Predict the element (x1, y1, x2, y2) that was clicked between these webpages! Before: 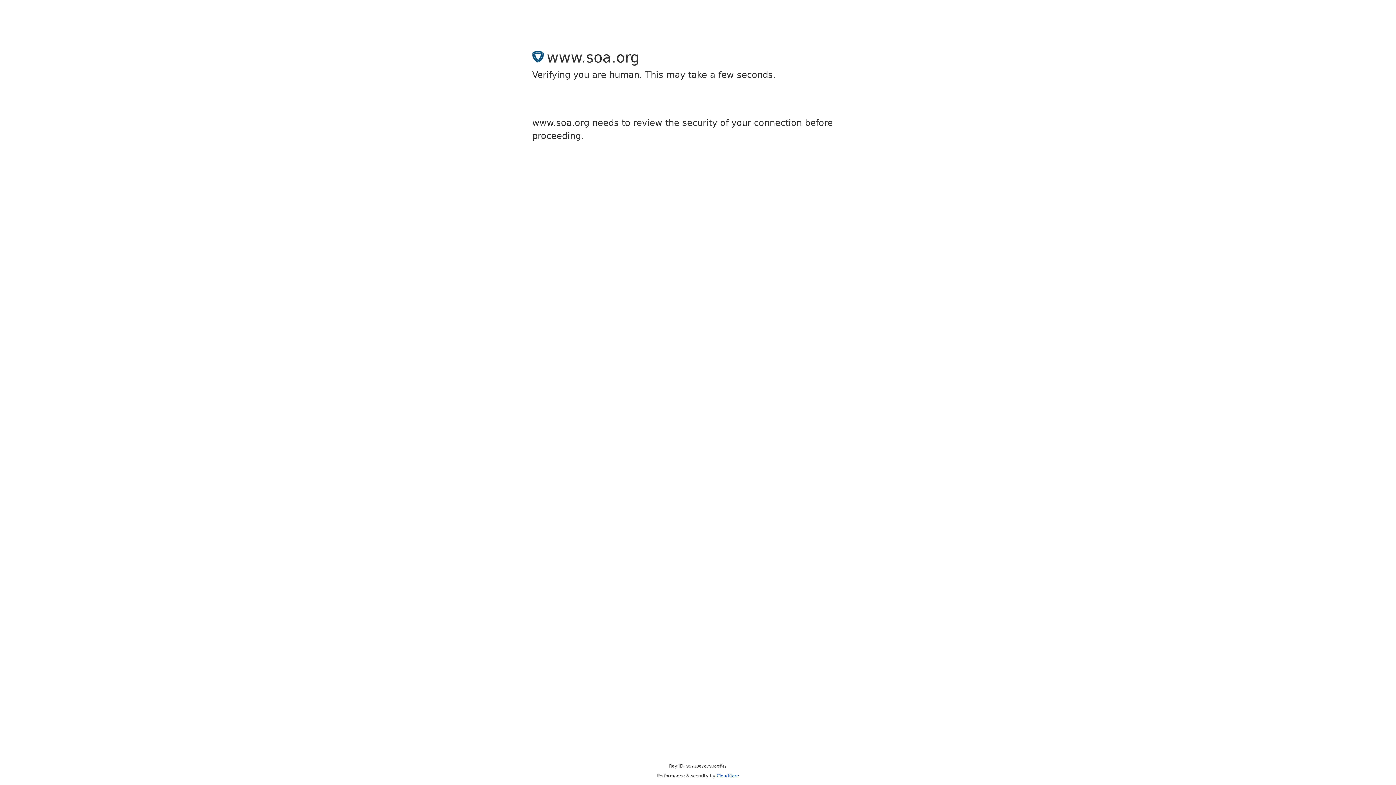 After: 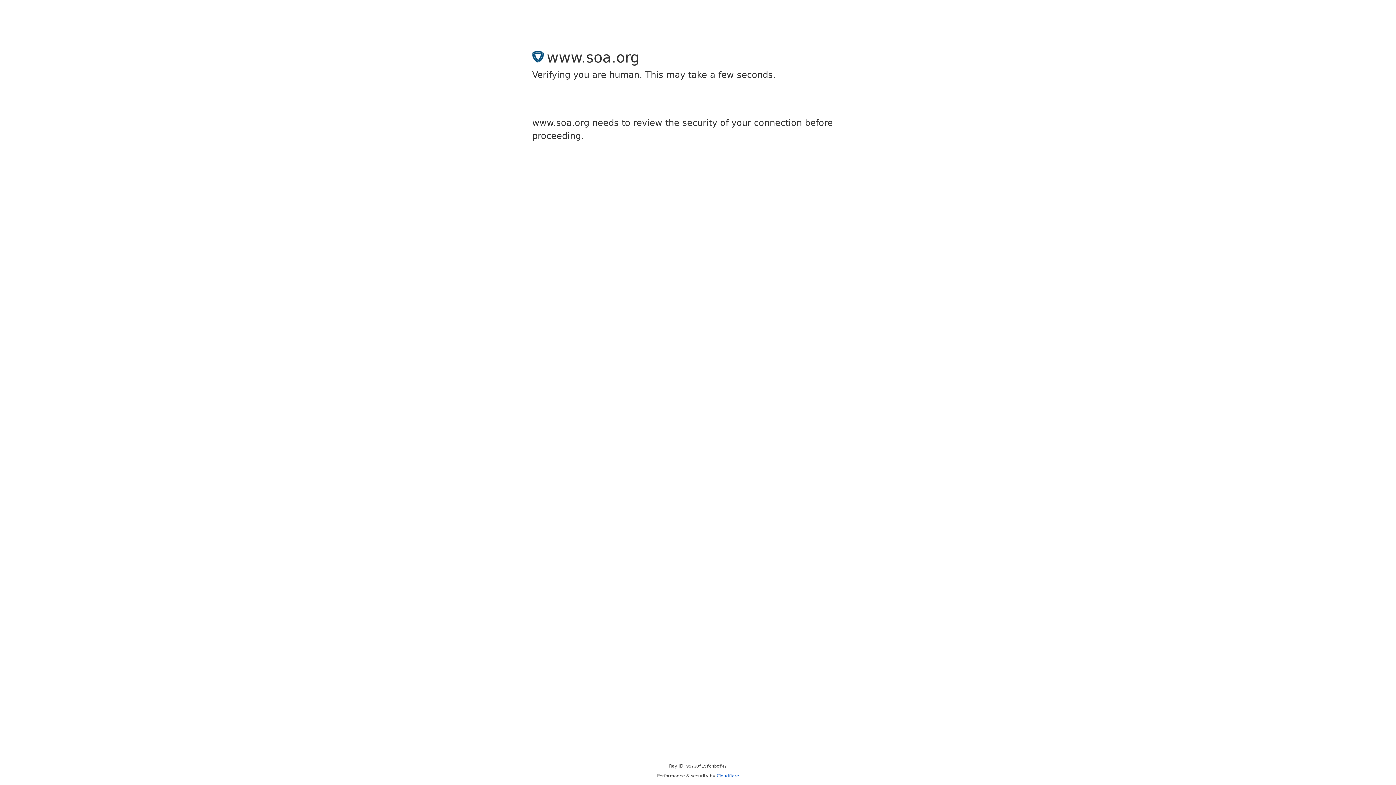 Action: bbox: (716, 773, 739, 778) label: Cloudflare